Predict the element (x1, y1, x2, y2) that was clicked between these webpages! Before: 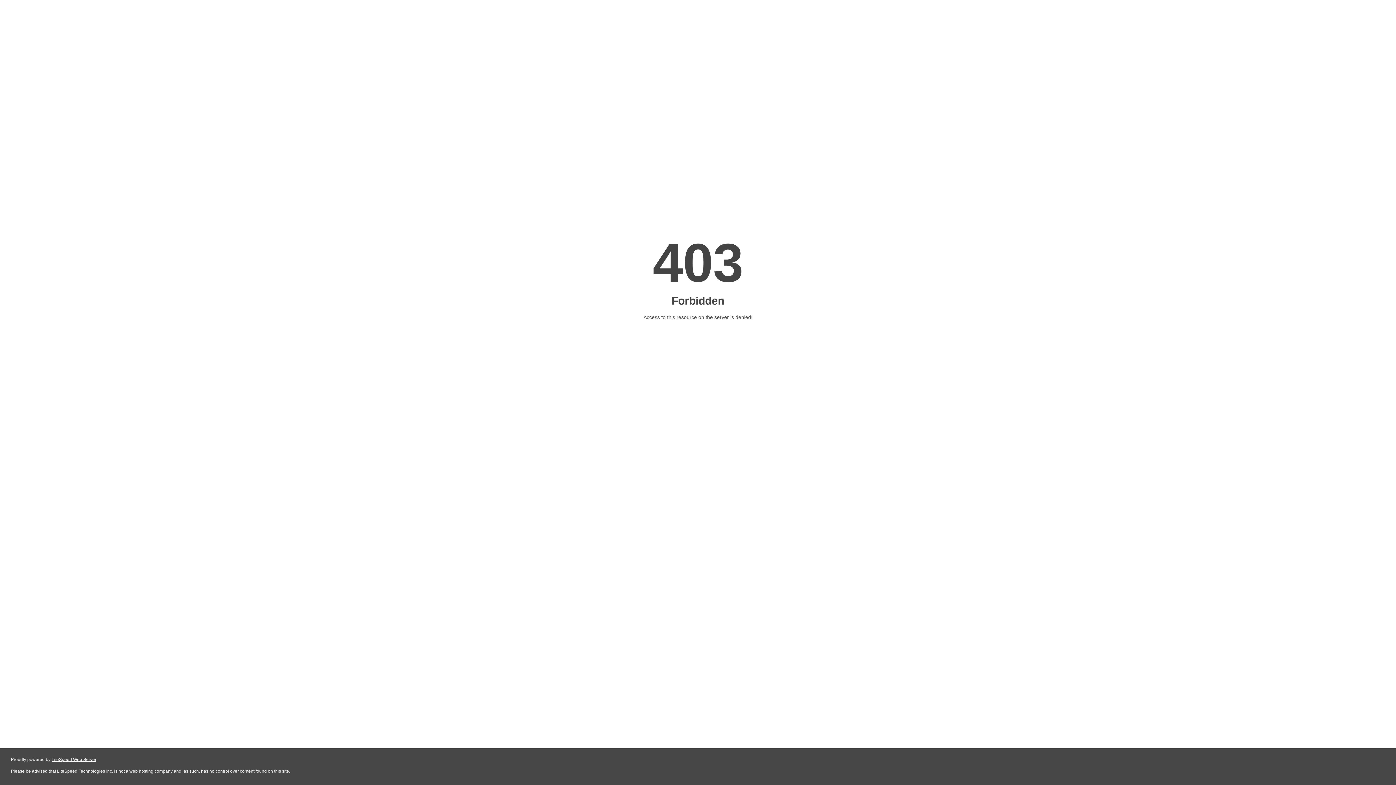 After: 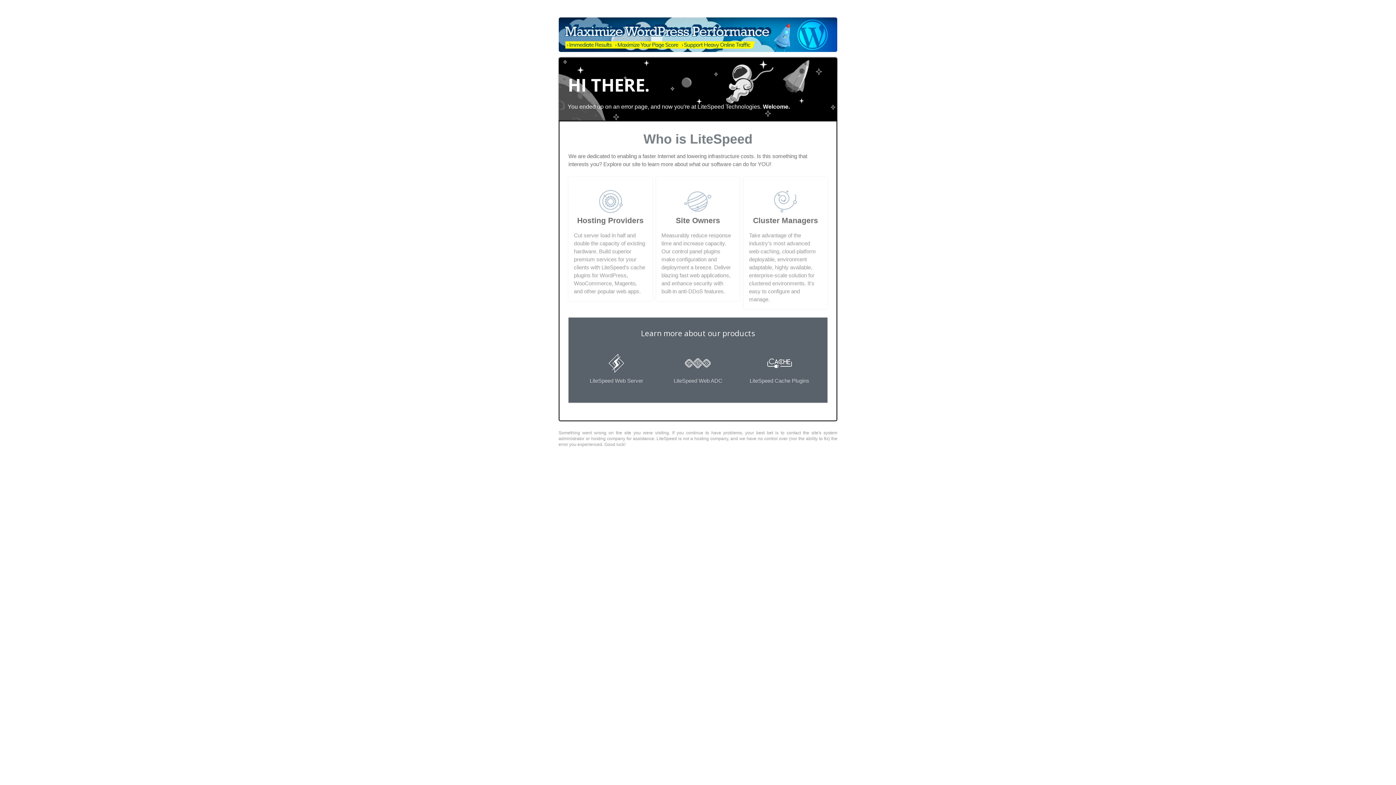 Action: bbox: (51, 757, 96, 762) label: LiteSpeed Web Server